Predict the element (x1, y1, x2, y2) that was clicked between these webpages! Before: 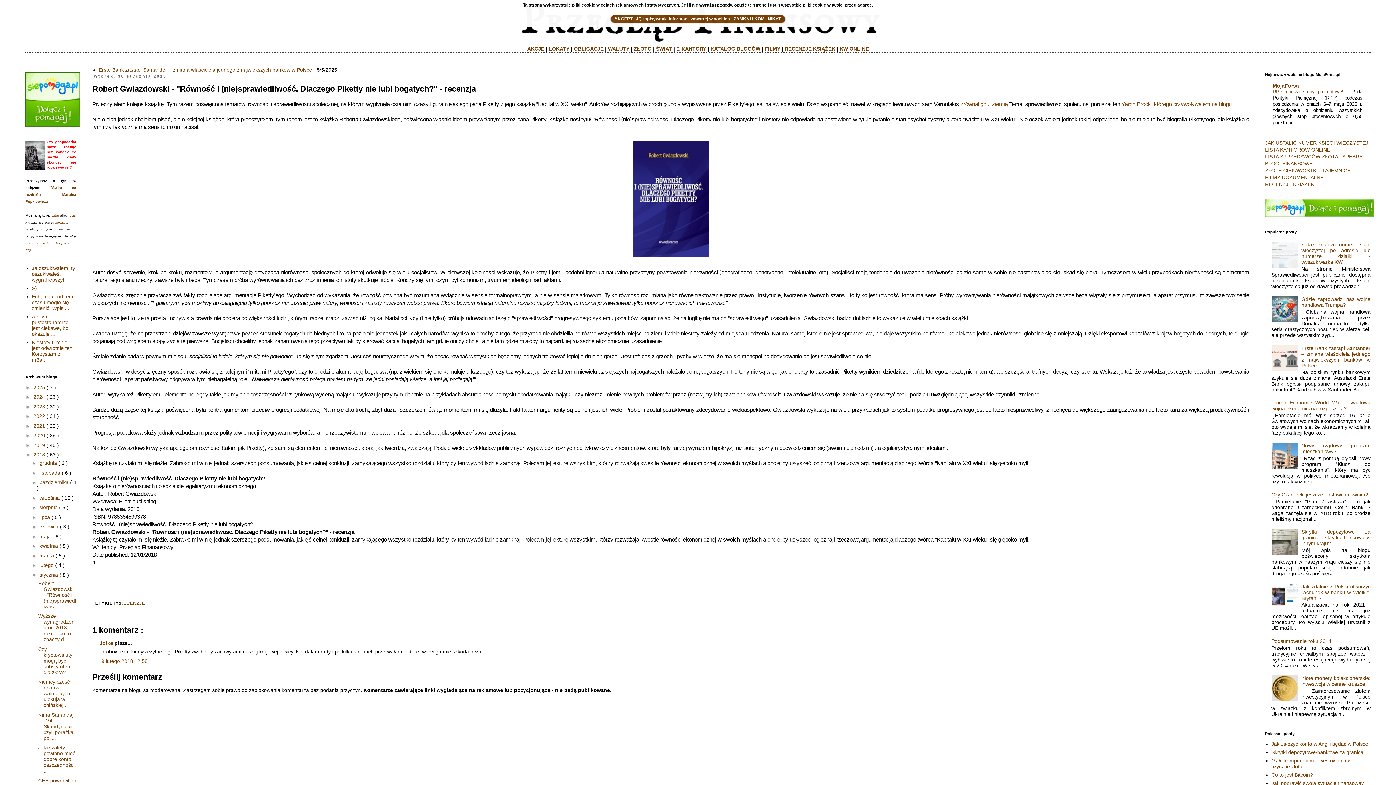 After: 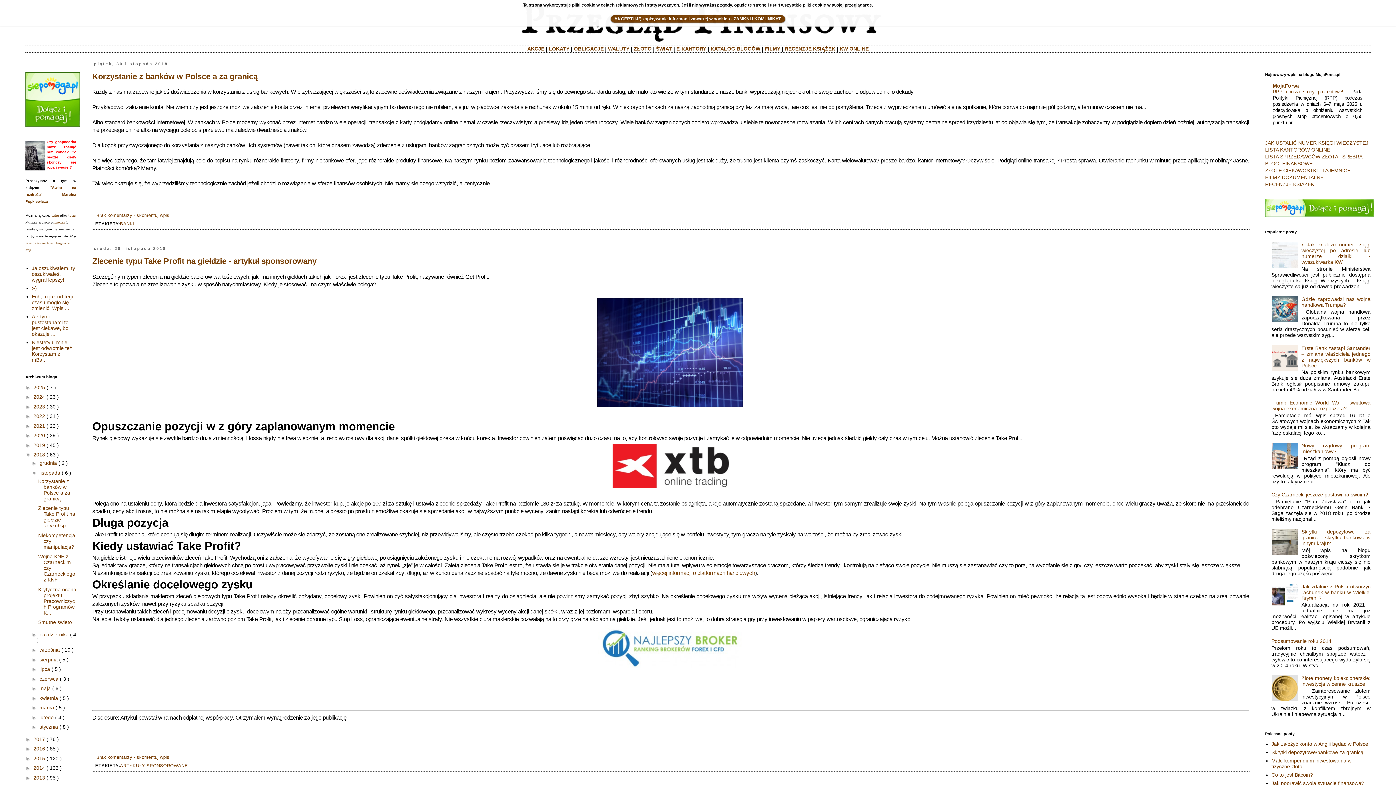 Action: label: listopada bbox: (39, 470, 60, 475)